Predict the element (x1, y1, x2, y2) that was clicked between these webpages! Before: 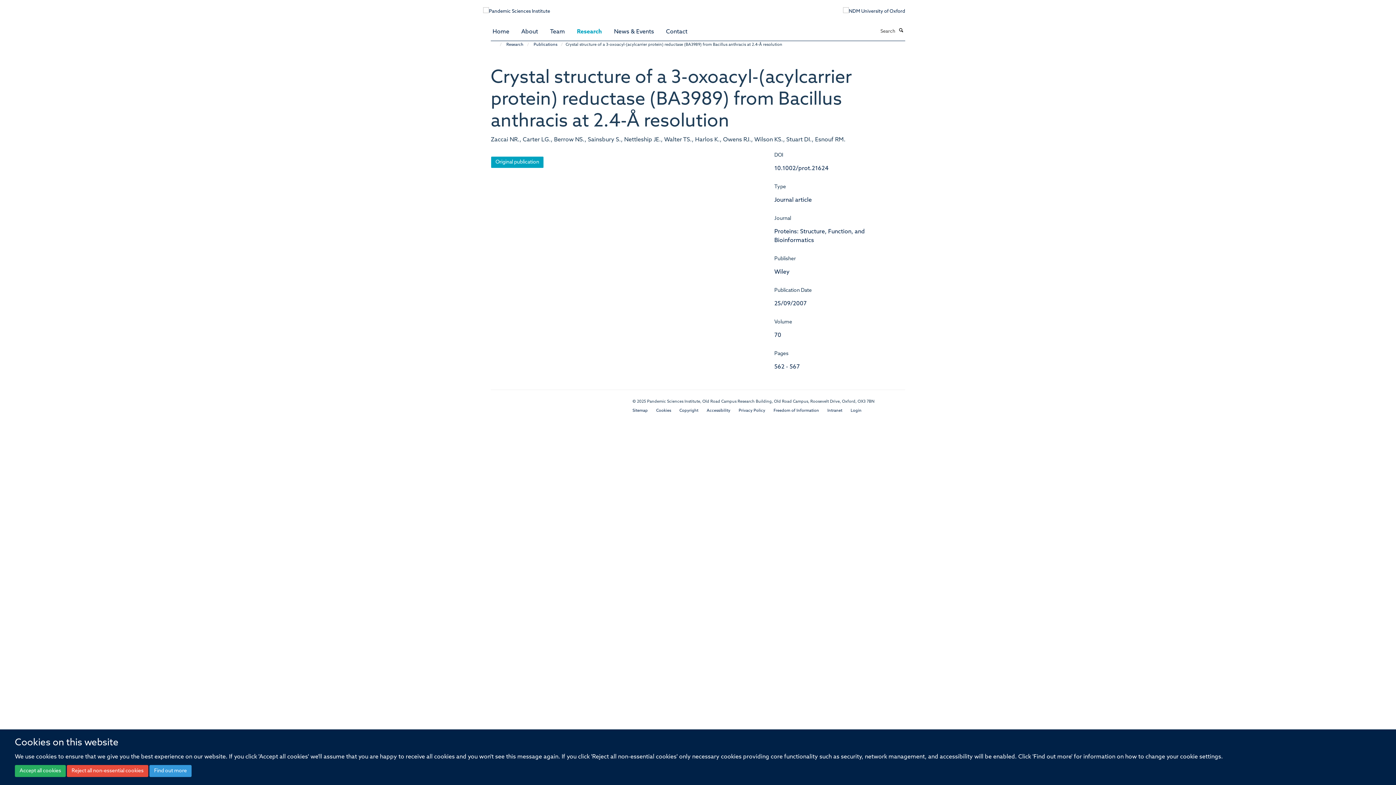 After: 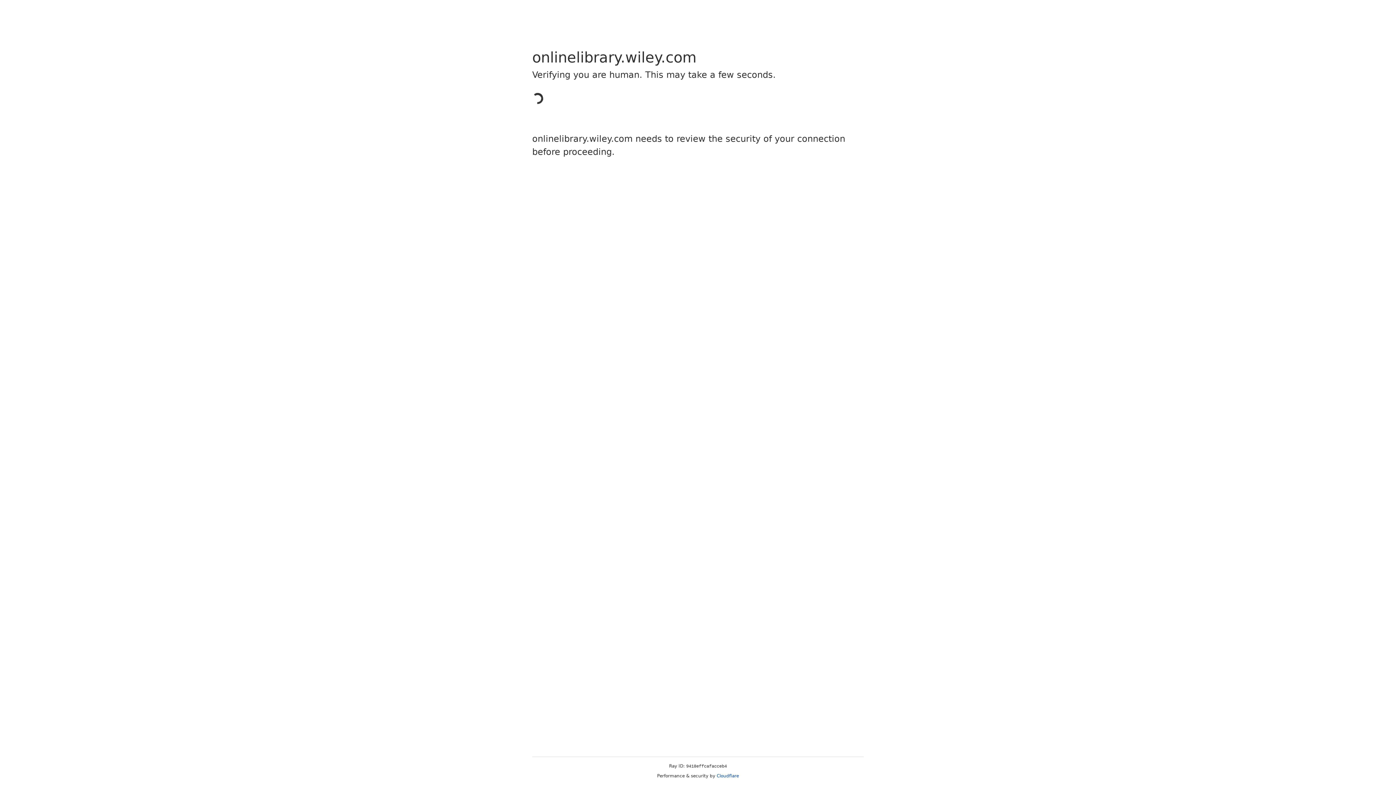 Action: label: 10.1002/prot.21624 bbox: (774, 165, 828, 171)